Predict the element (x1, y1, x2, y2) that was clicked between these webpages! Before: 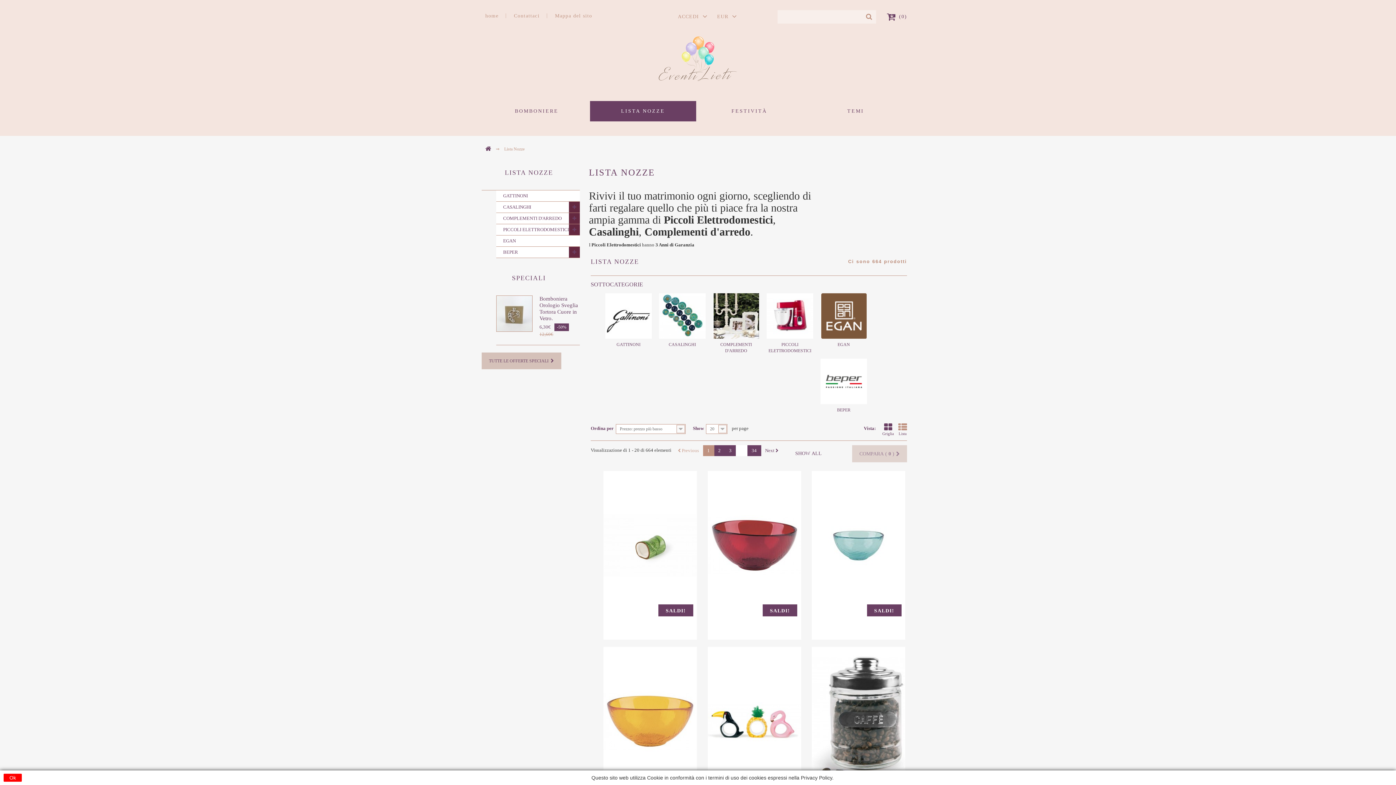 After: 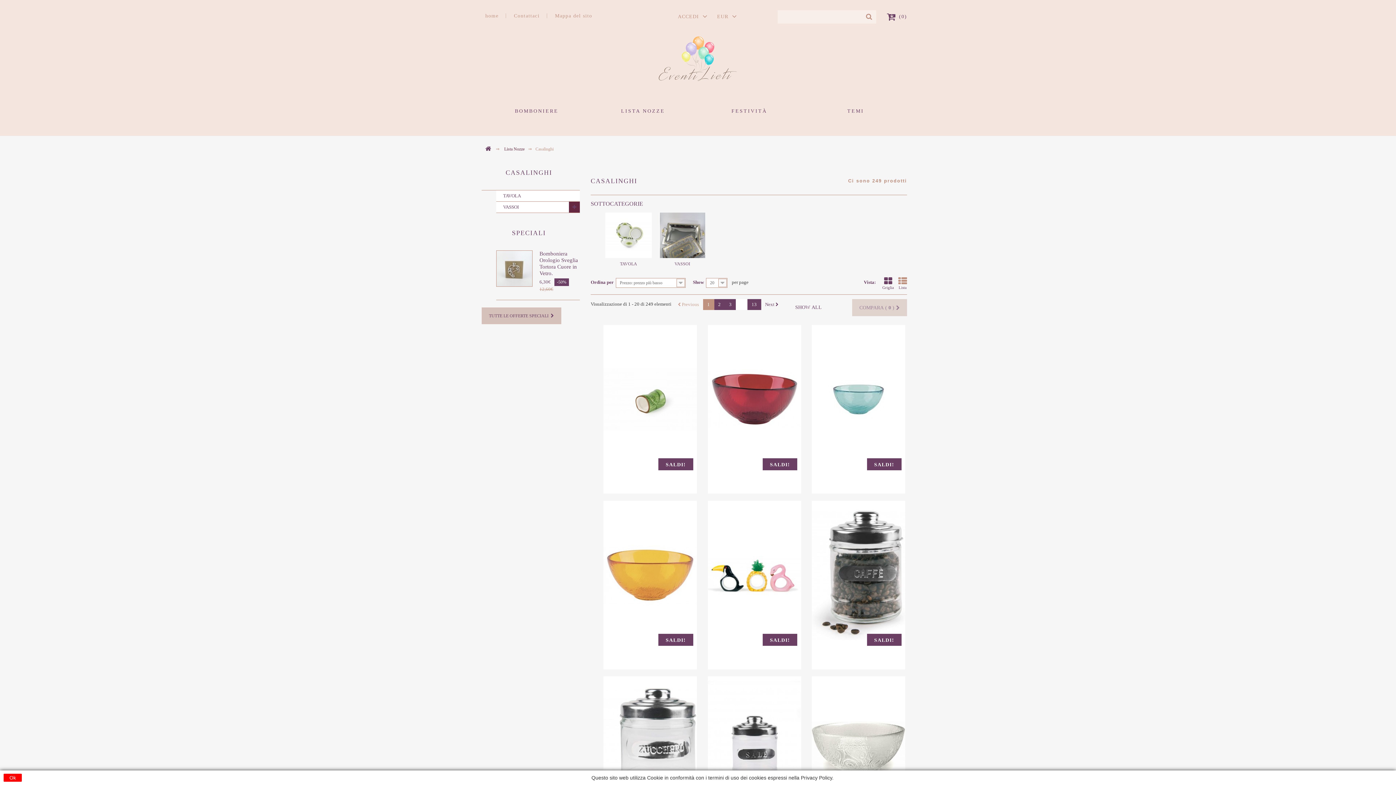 Action: label: CASALINGHI bbox: (496, 201, 580, 213)